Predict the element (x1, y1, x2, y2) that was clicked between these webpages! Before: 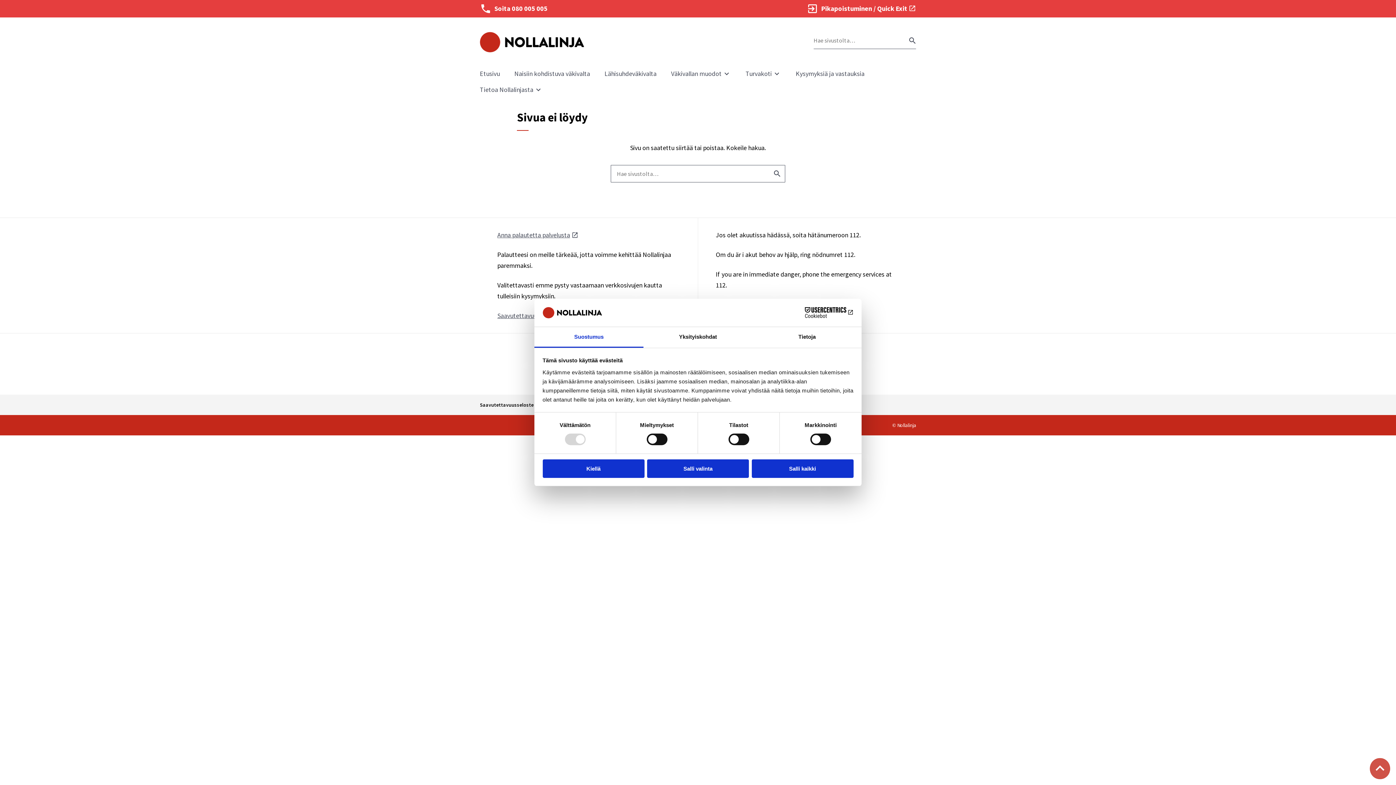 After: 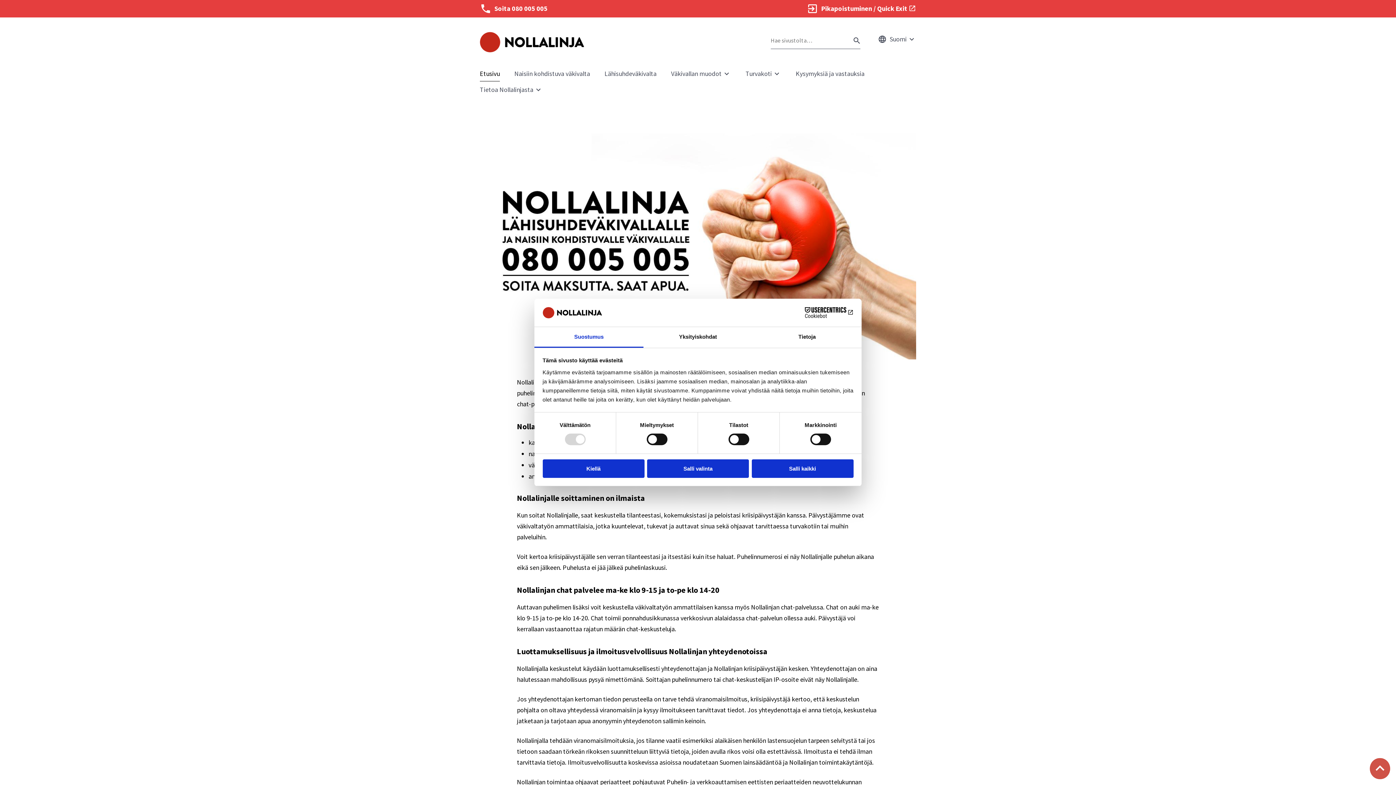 Action: label: Nollalinja bbox: (480, 32, 584, 52)